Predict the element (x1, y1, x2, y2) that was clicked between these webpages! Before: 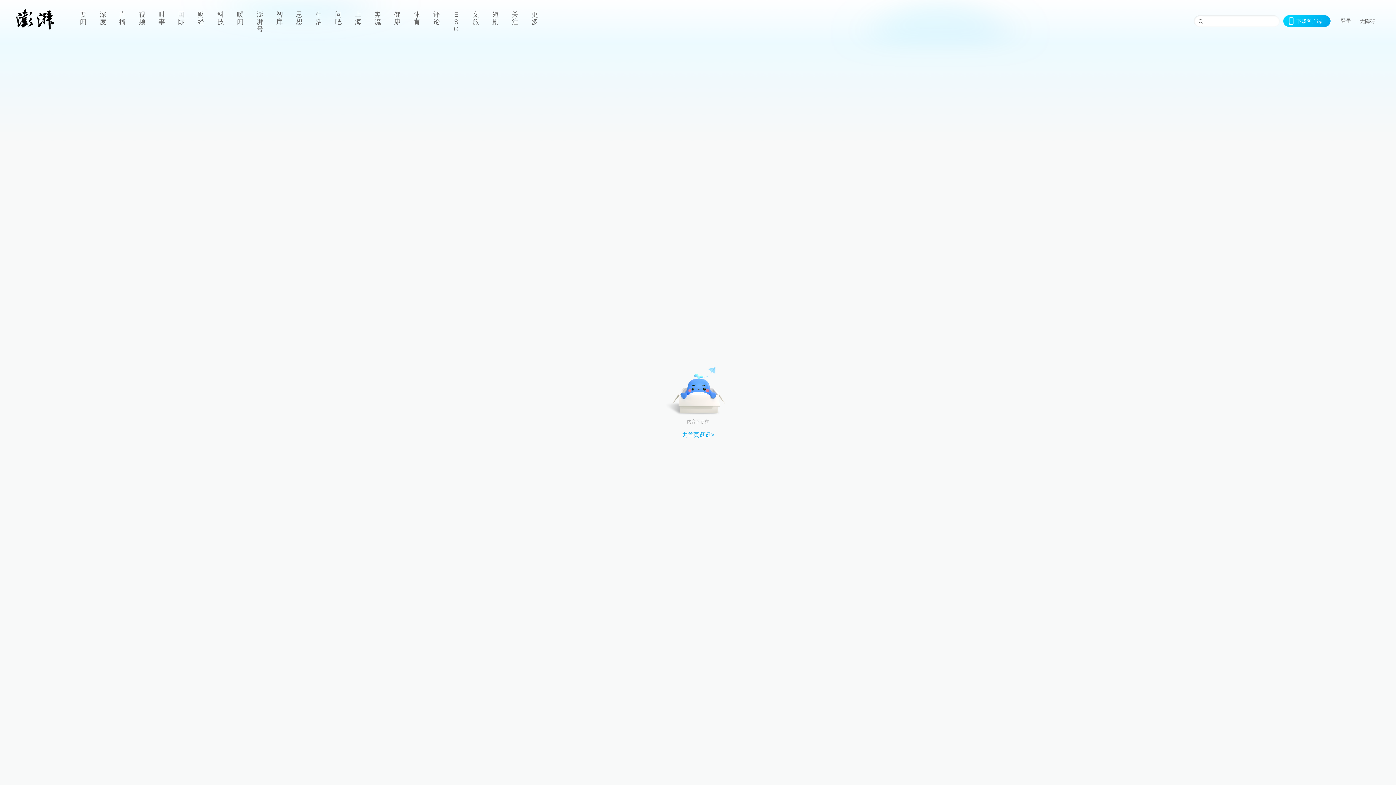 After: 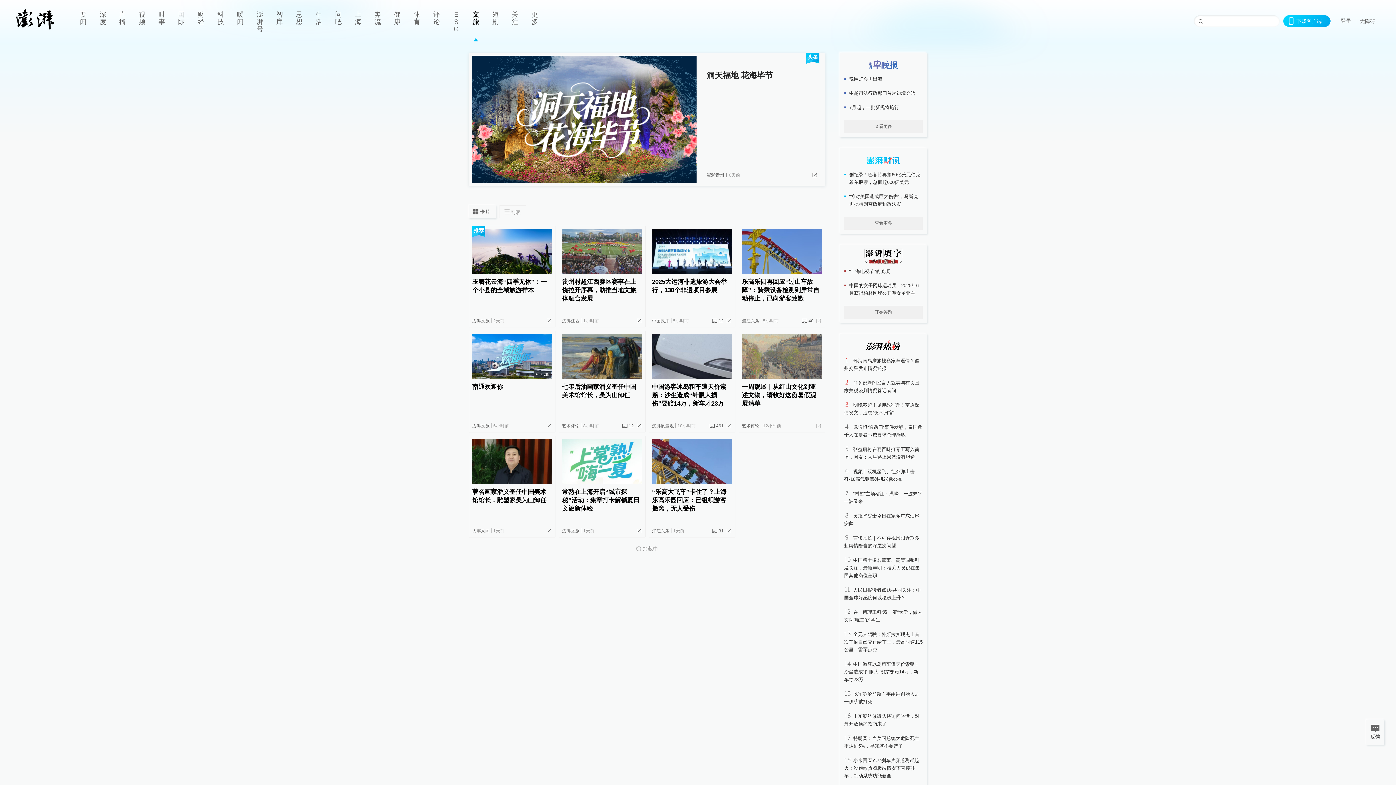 Action: label: 文旅 bbox: (466, 0, 485, 41)